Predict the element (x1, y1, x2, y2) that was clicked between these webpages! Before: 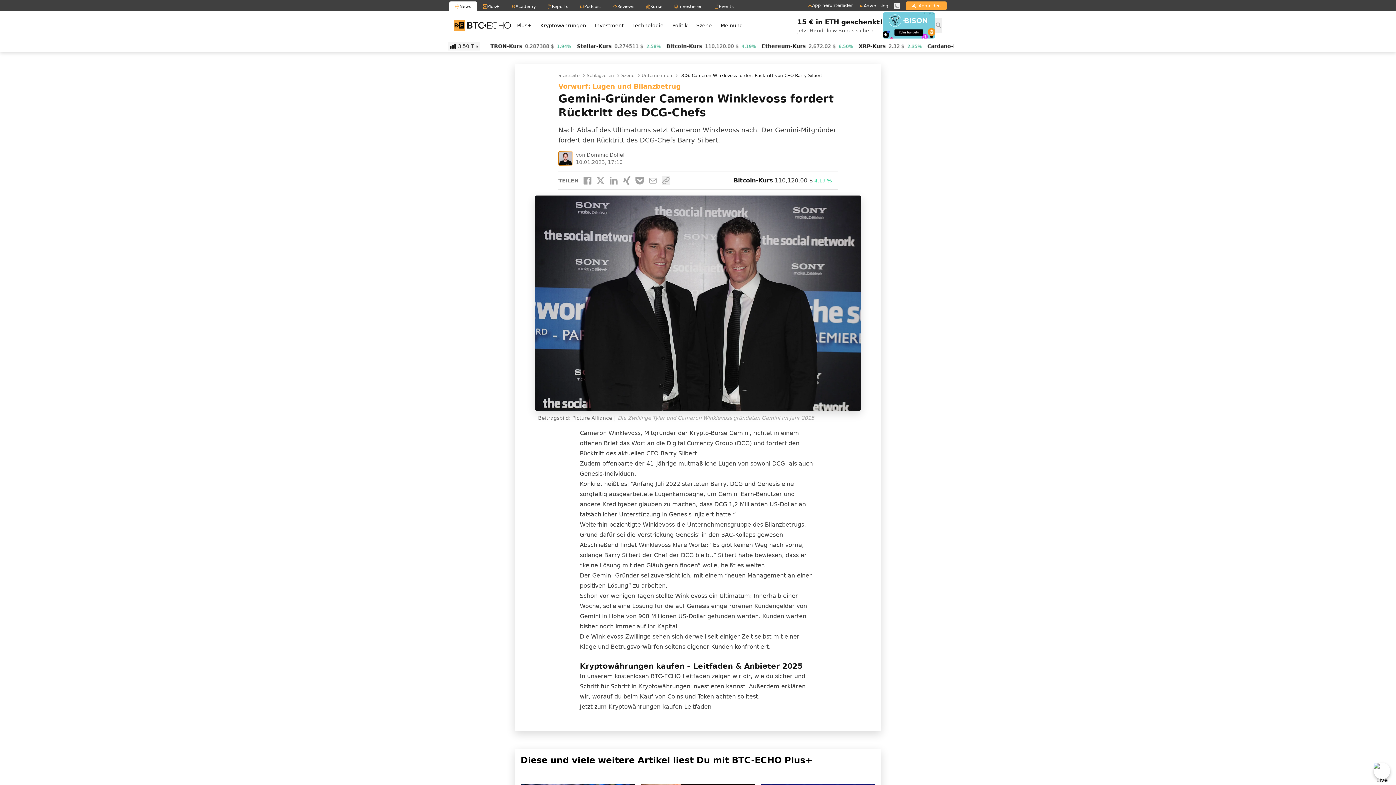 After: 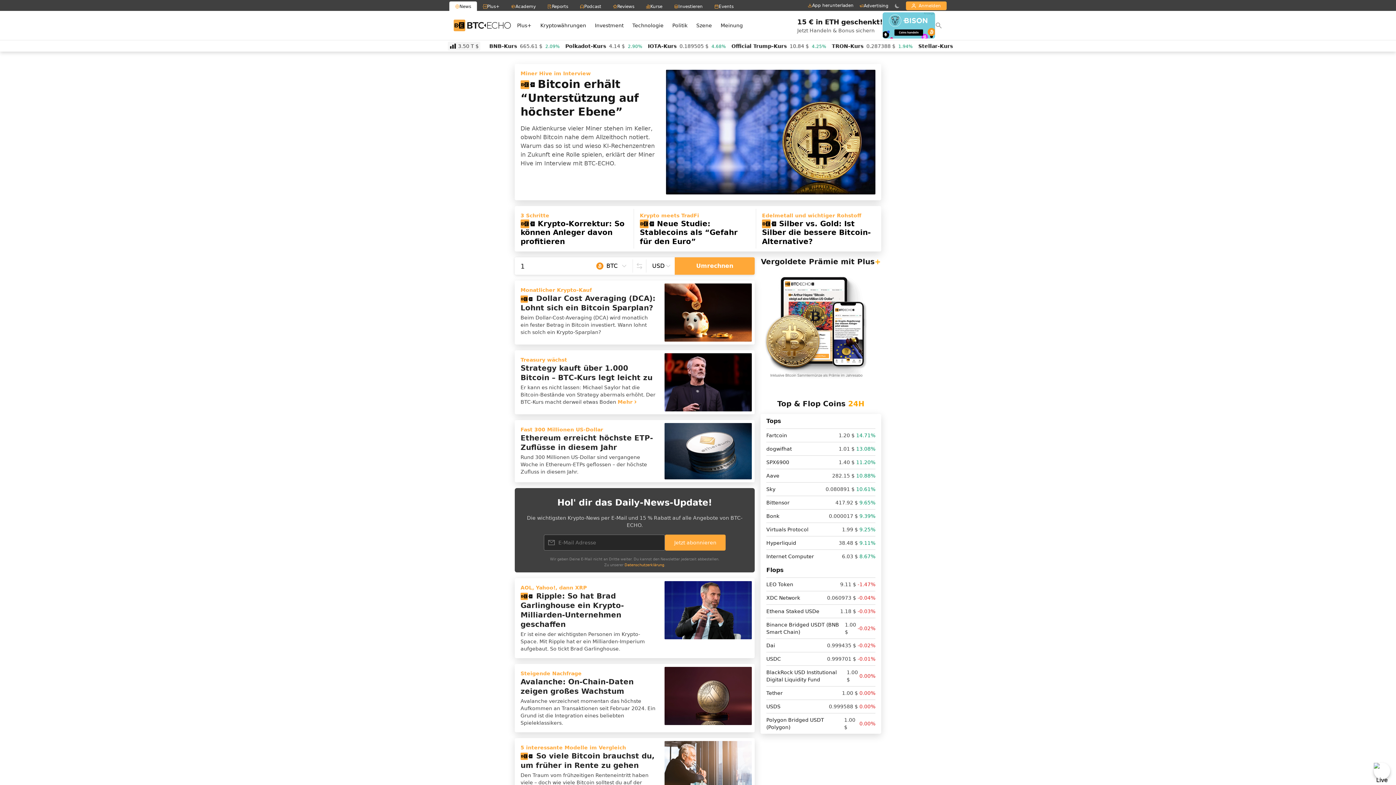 Action: bbox: (449, 1, 477, 11) label: News